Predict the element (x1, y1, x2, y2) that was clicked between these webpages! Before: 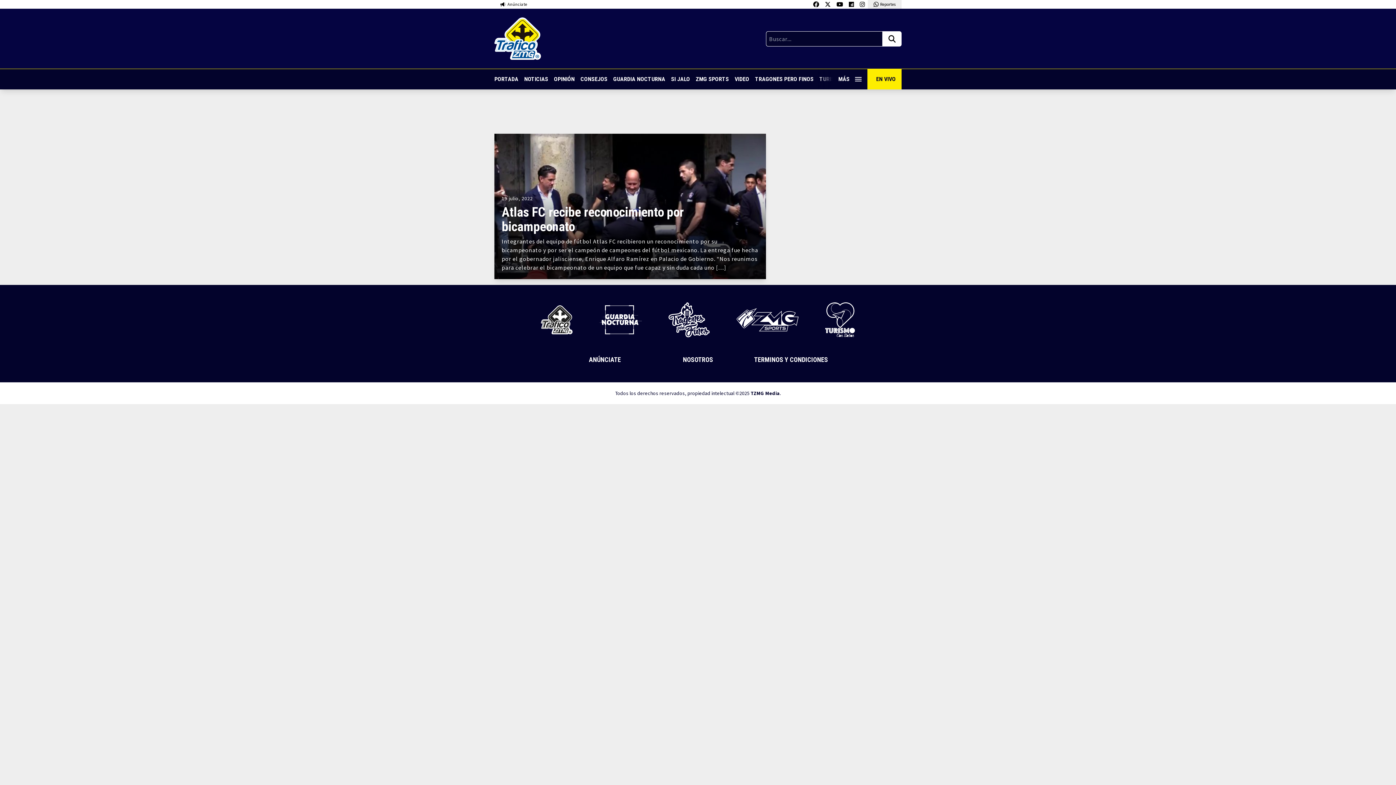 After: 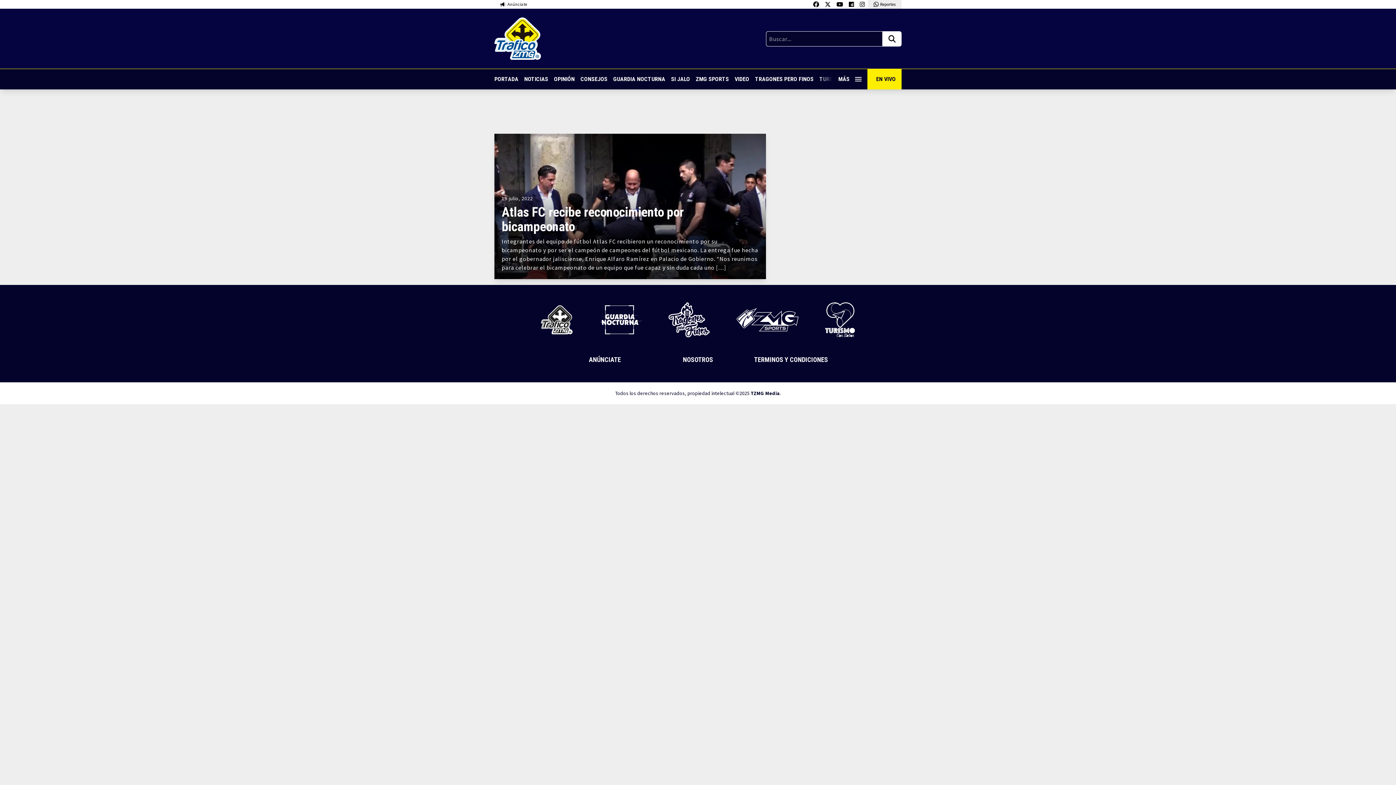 Action: bbox: (494, 0, 533, 8) label: Anúnciate